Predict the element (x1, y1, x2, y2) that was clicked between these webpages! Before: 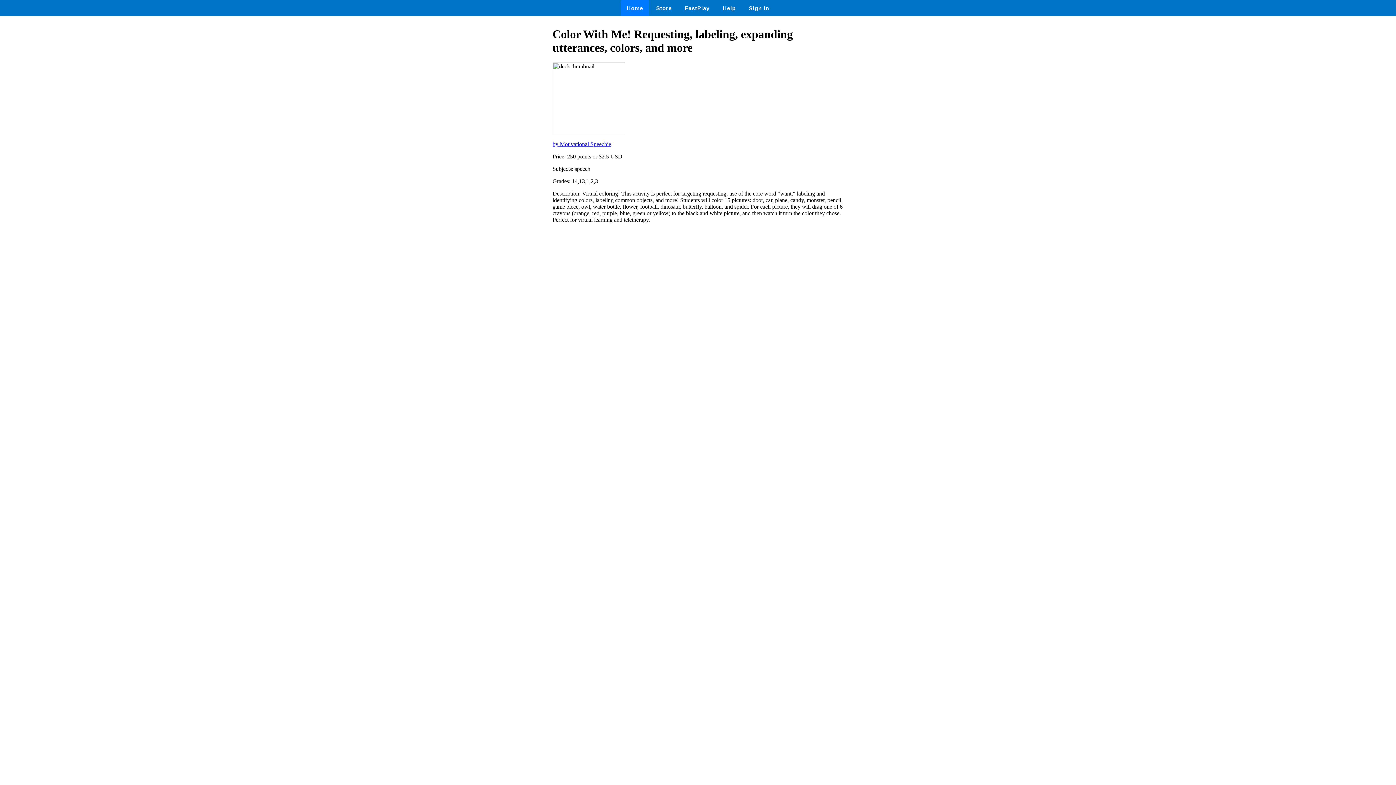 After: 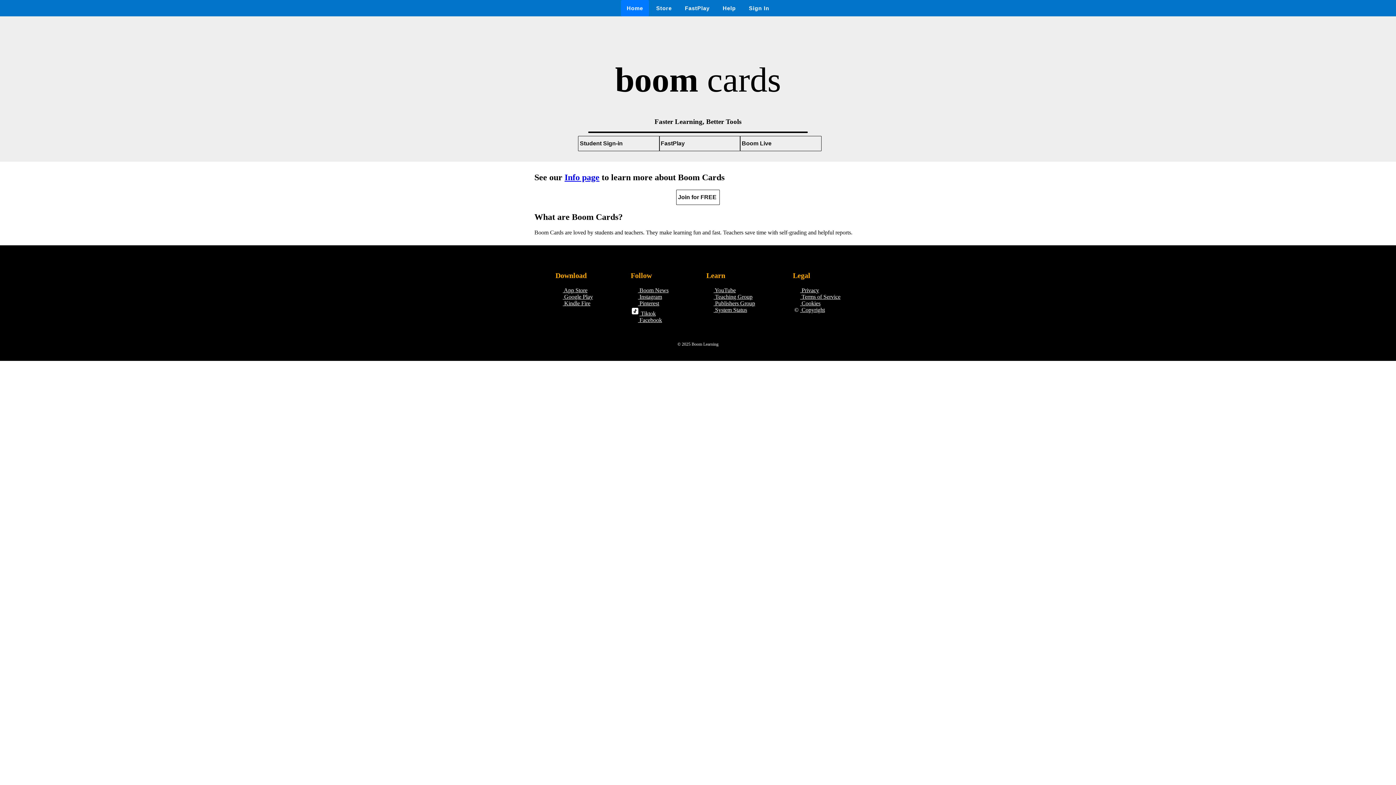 Action: bbox: (621, 0, 649, 16) label: Home